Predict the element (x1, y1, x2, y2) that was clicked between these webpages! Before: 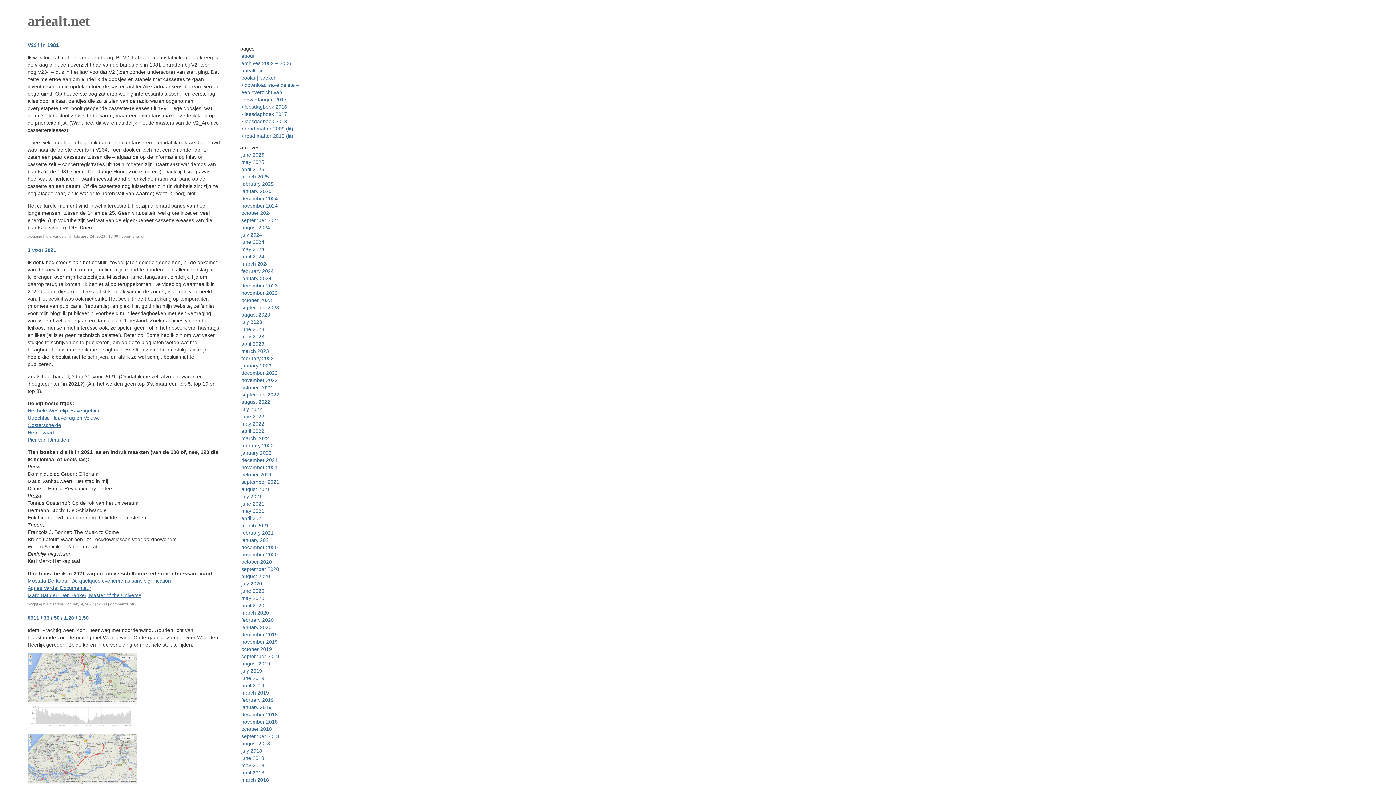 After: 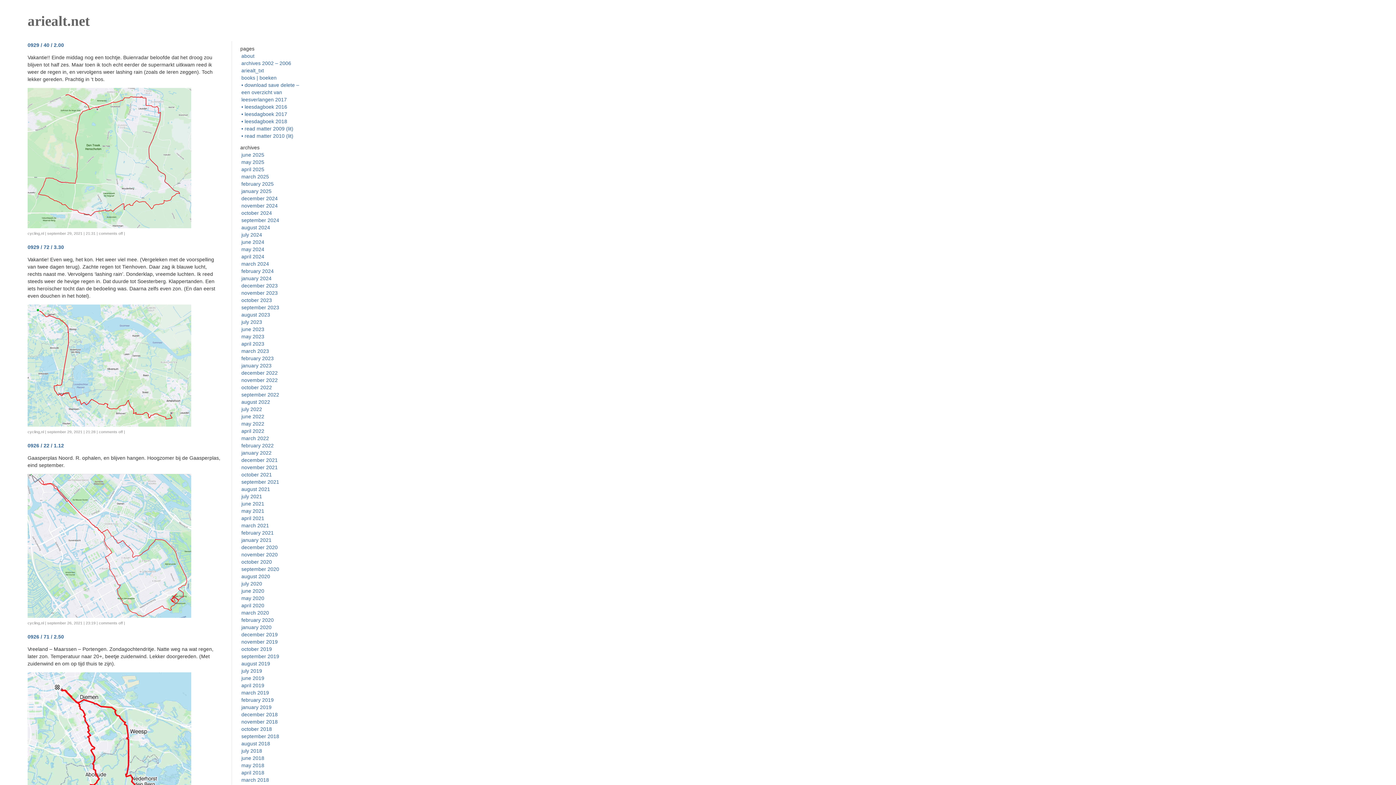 Action: label: september 2021 bbox: (241, 479, 279, 485)